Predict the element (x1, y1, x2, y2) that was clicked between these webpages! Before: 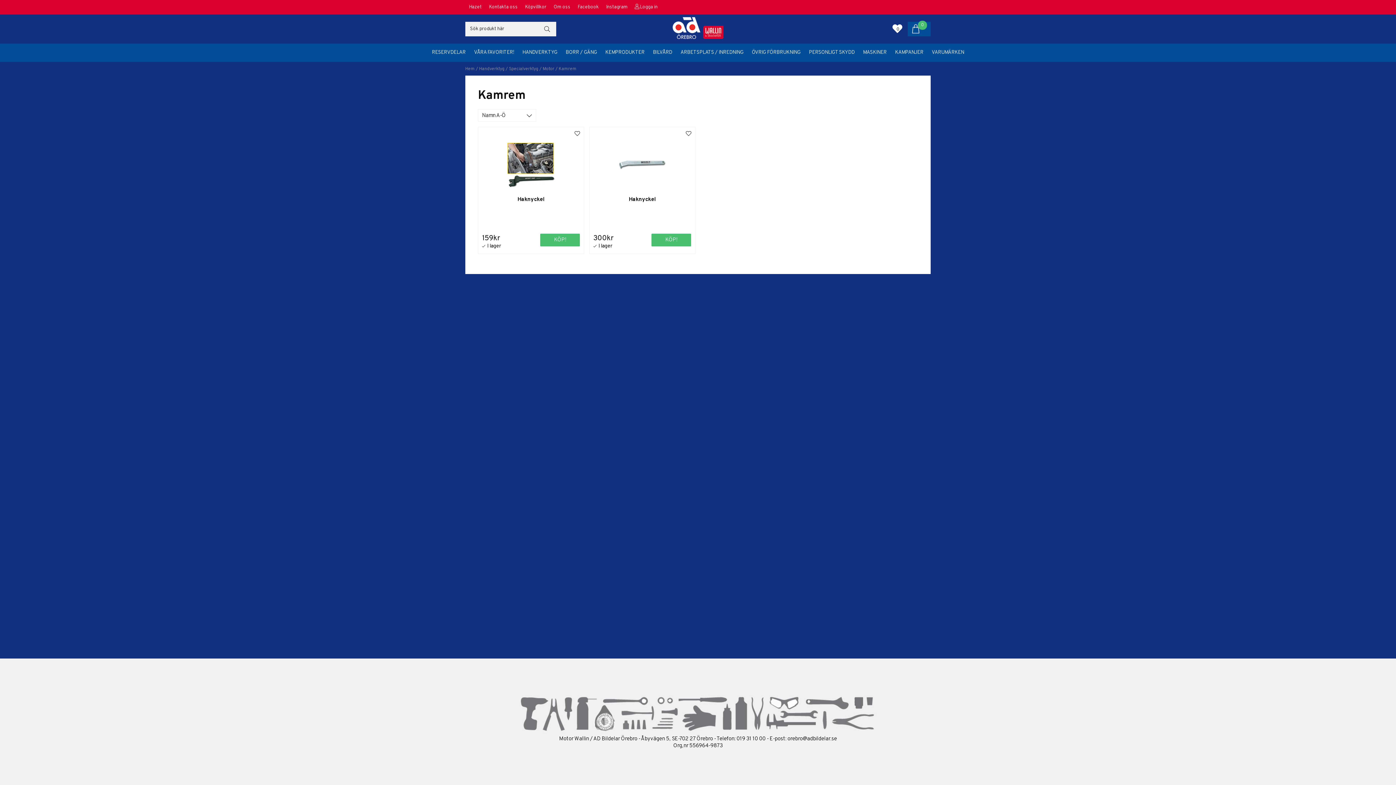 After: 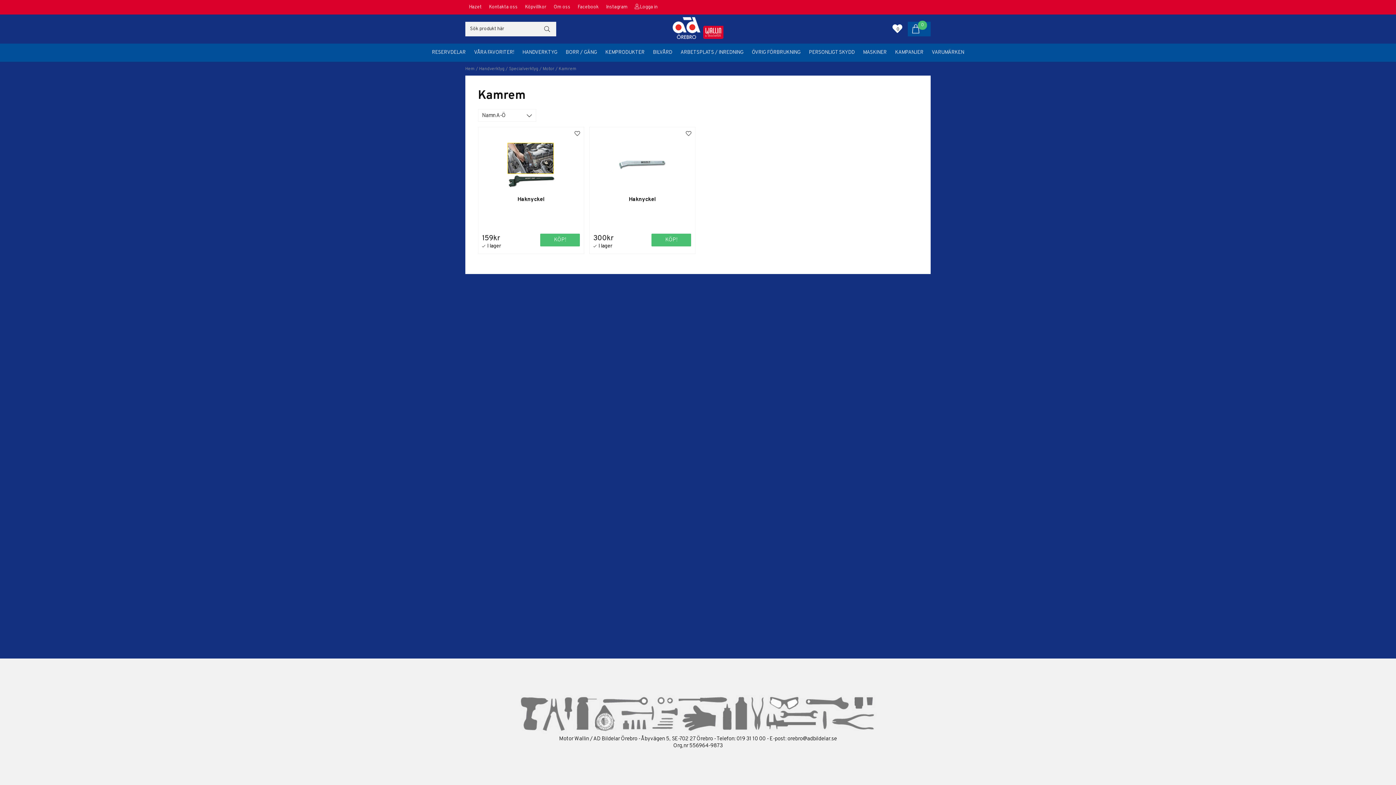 Action: bbox: (558, 66, 576, 72) label: Kamrem